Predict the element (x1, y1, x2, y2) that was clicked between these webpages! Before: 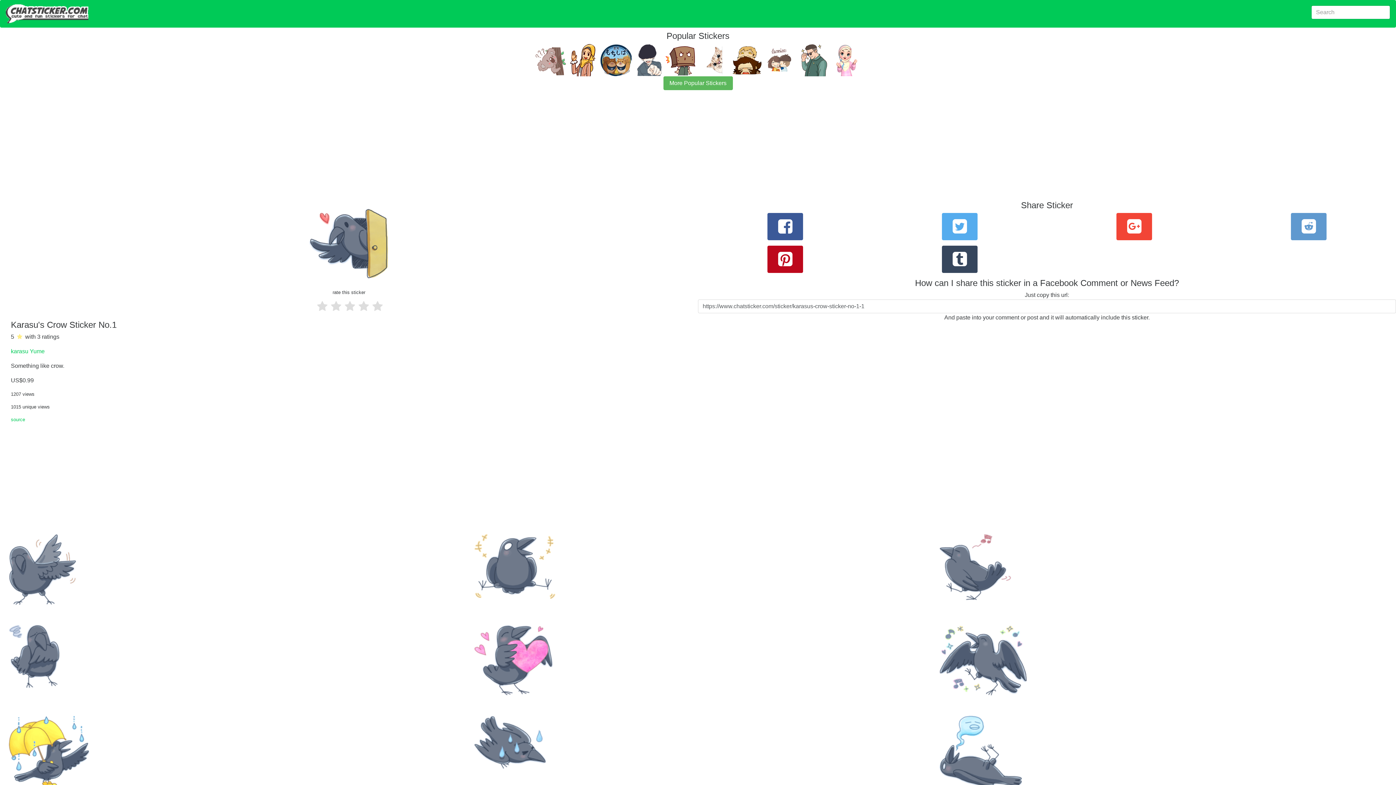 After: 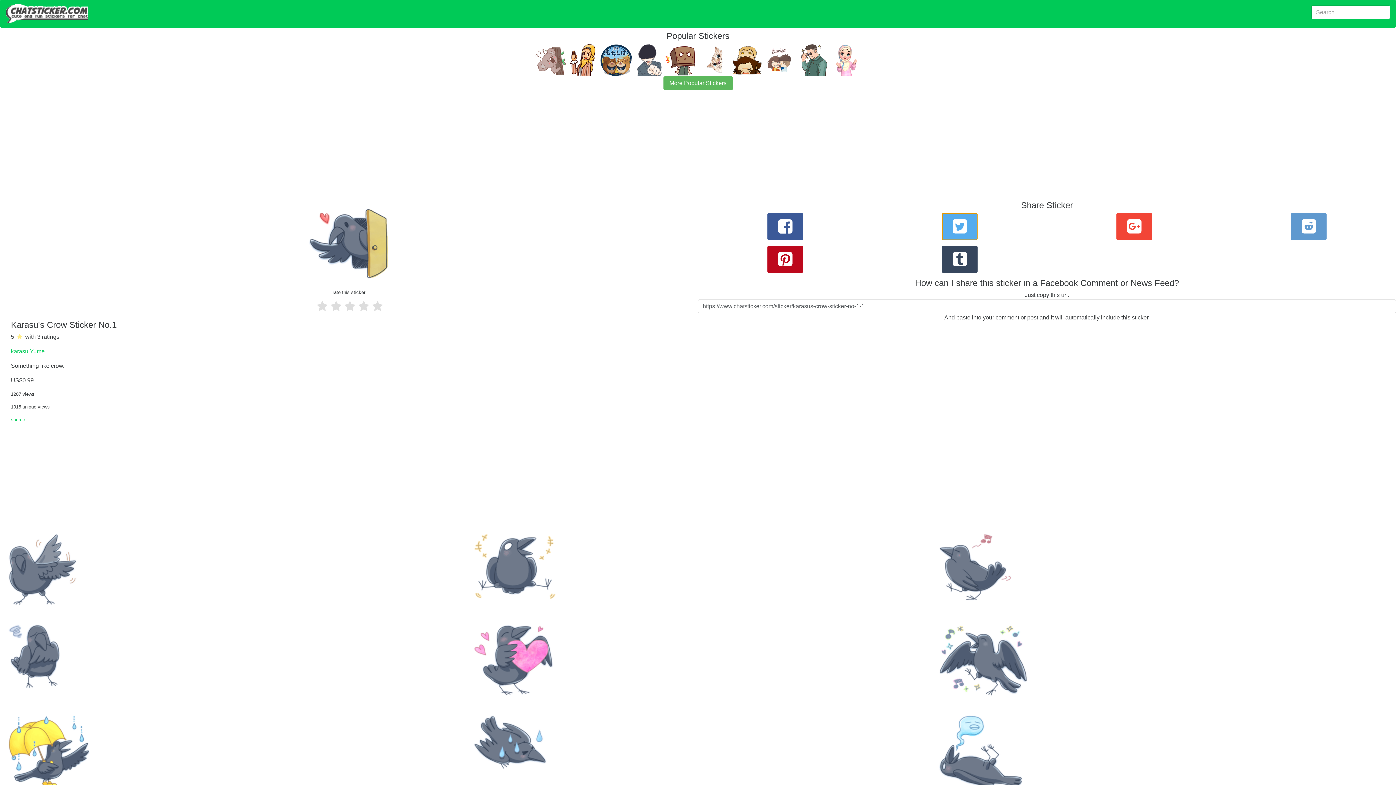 Action: bbox: (942, 213, 977, 240)